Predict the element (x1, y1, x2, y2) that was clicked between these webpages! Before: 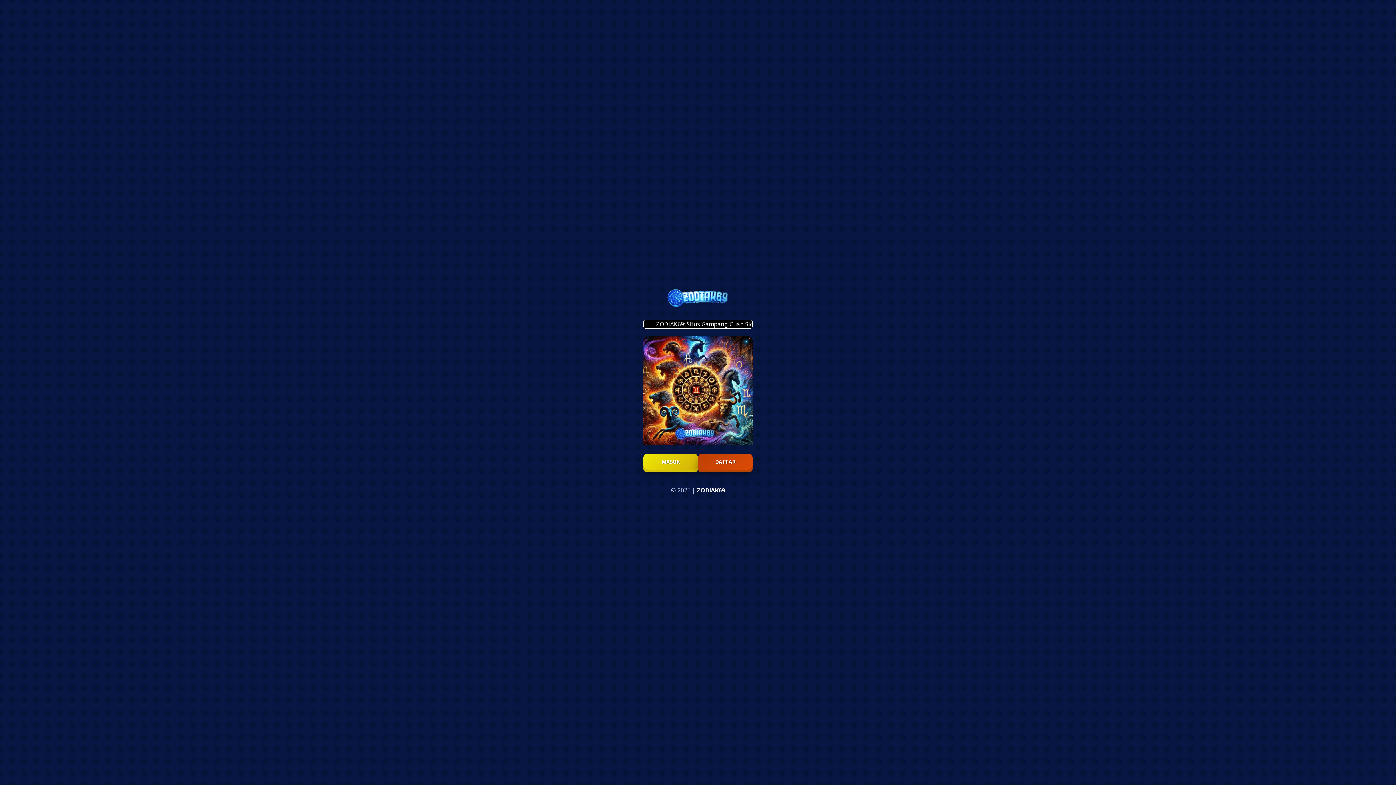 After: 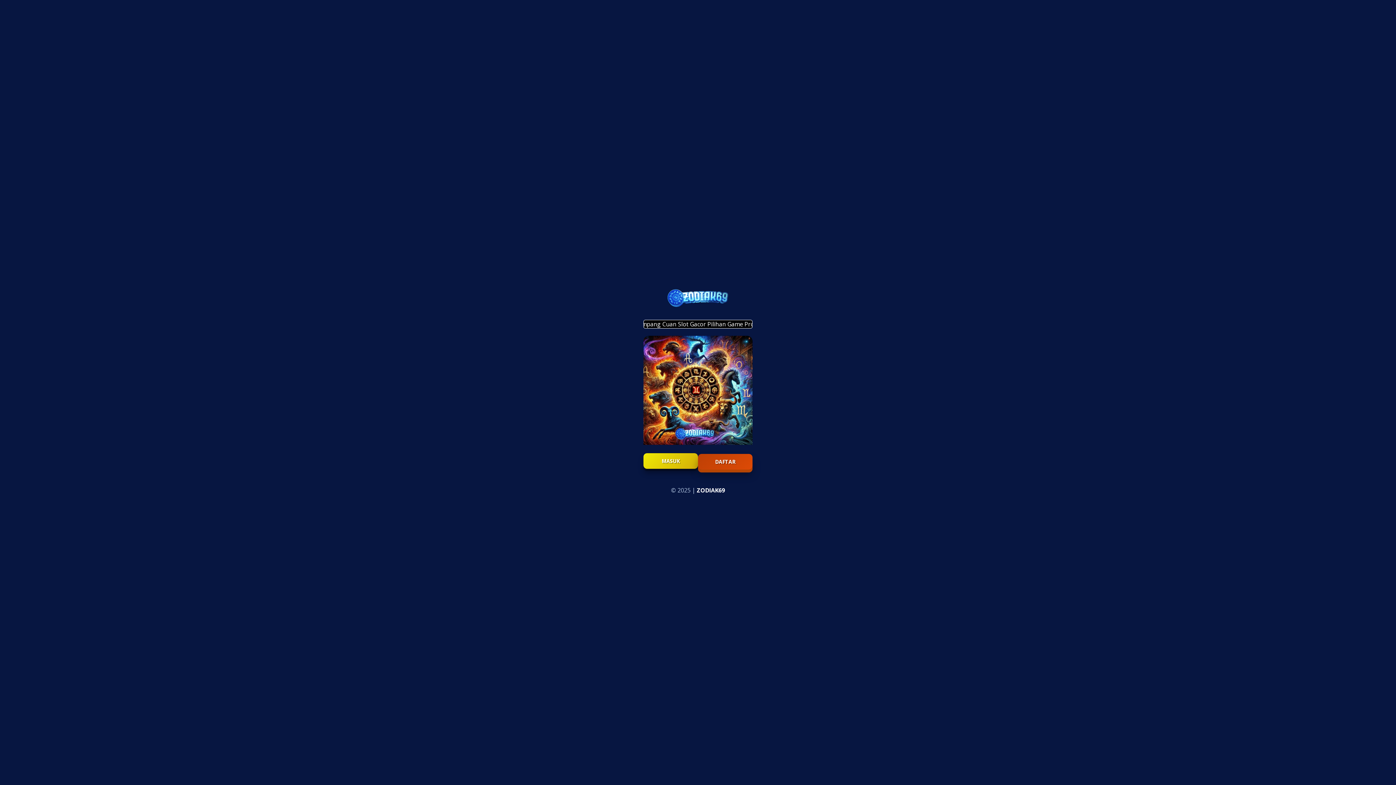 Action: bbox: (643, 454, 698, 469) label: MASUK